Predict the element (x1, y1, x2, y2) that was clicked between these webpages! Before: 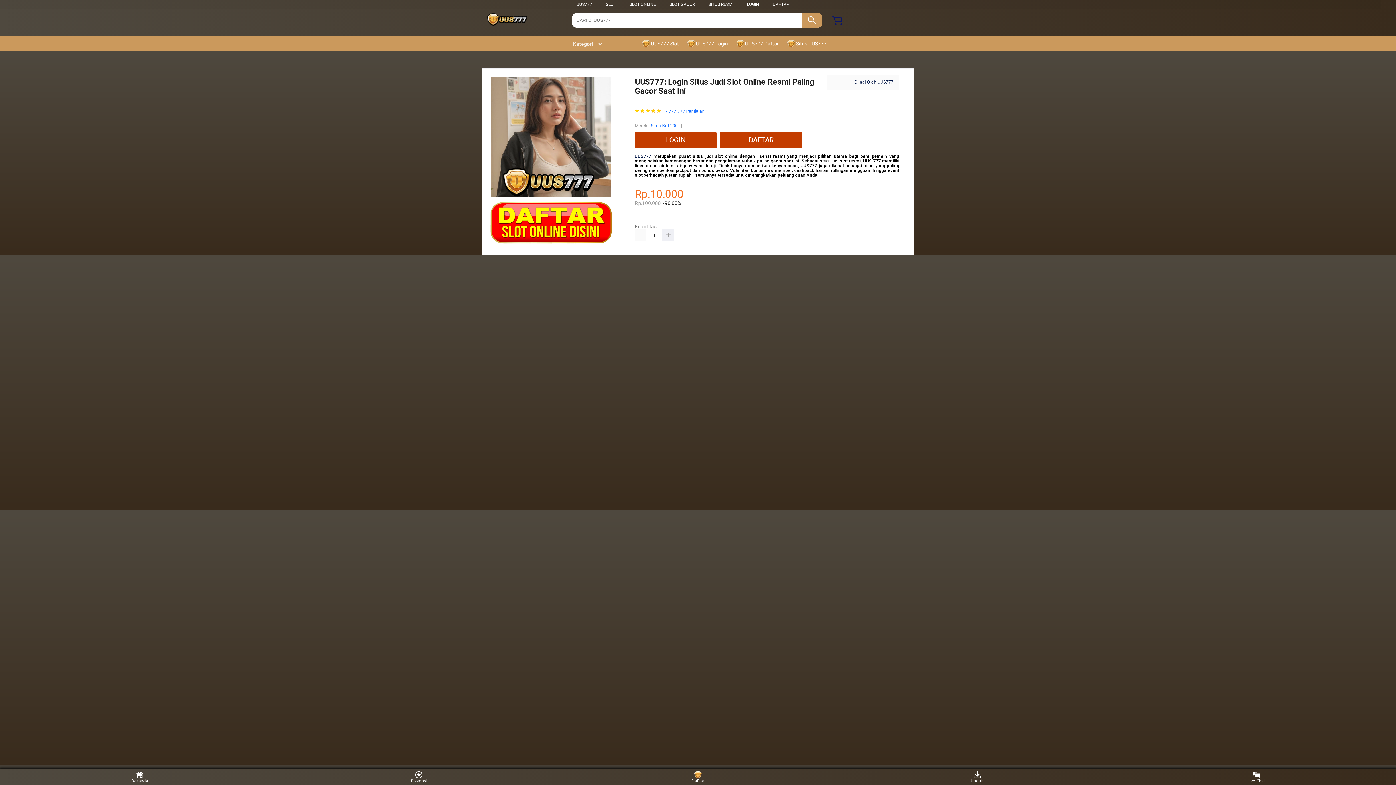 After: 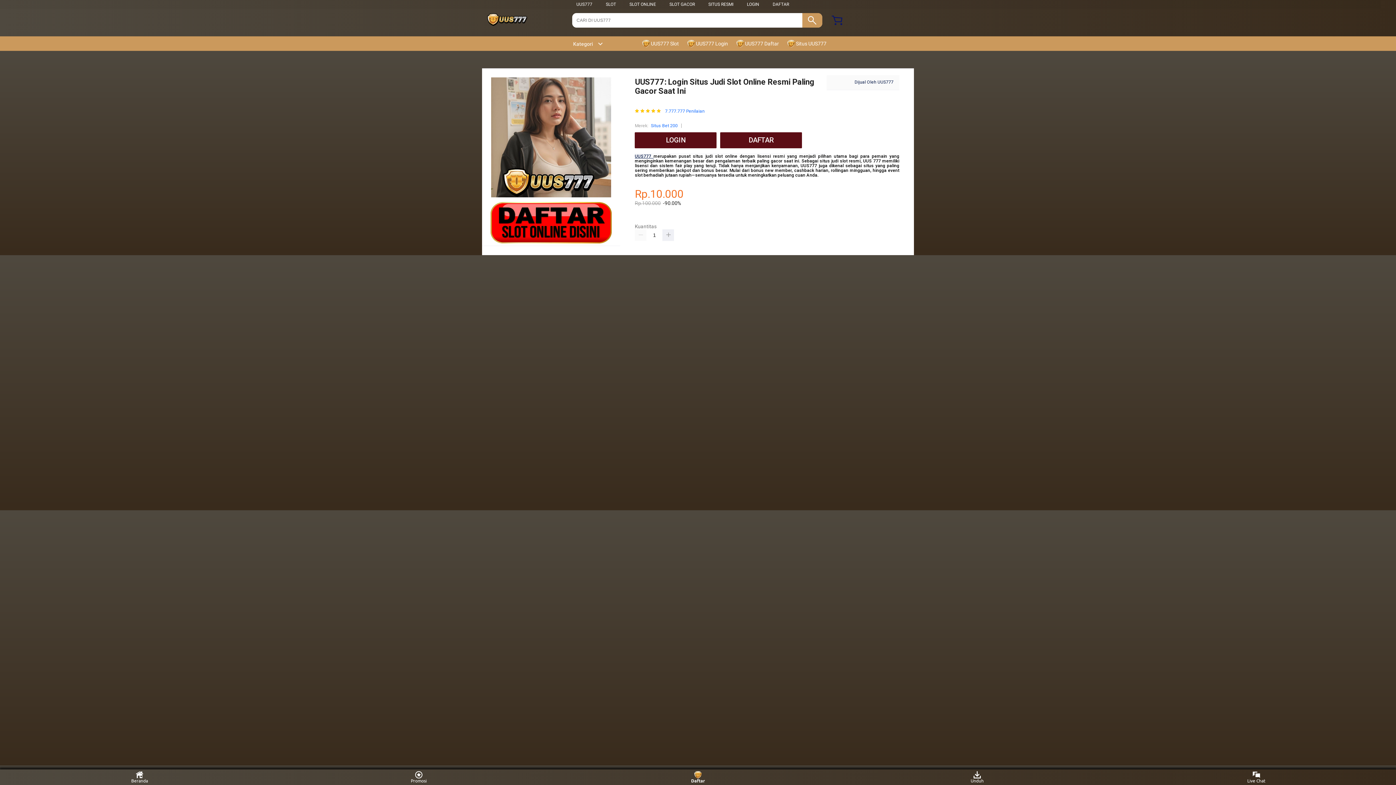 Action: label: Daftar bbox: (684, 771, 711, 783)